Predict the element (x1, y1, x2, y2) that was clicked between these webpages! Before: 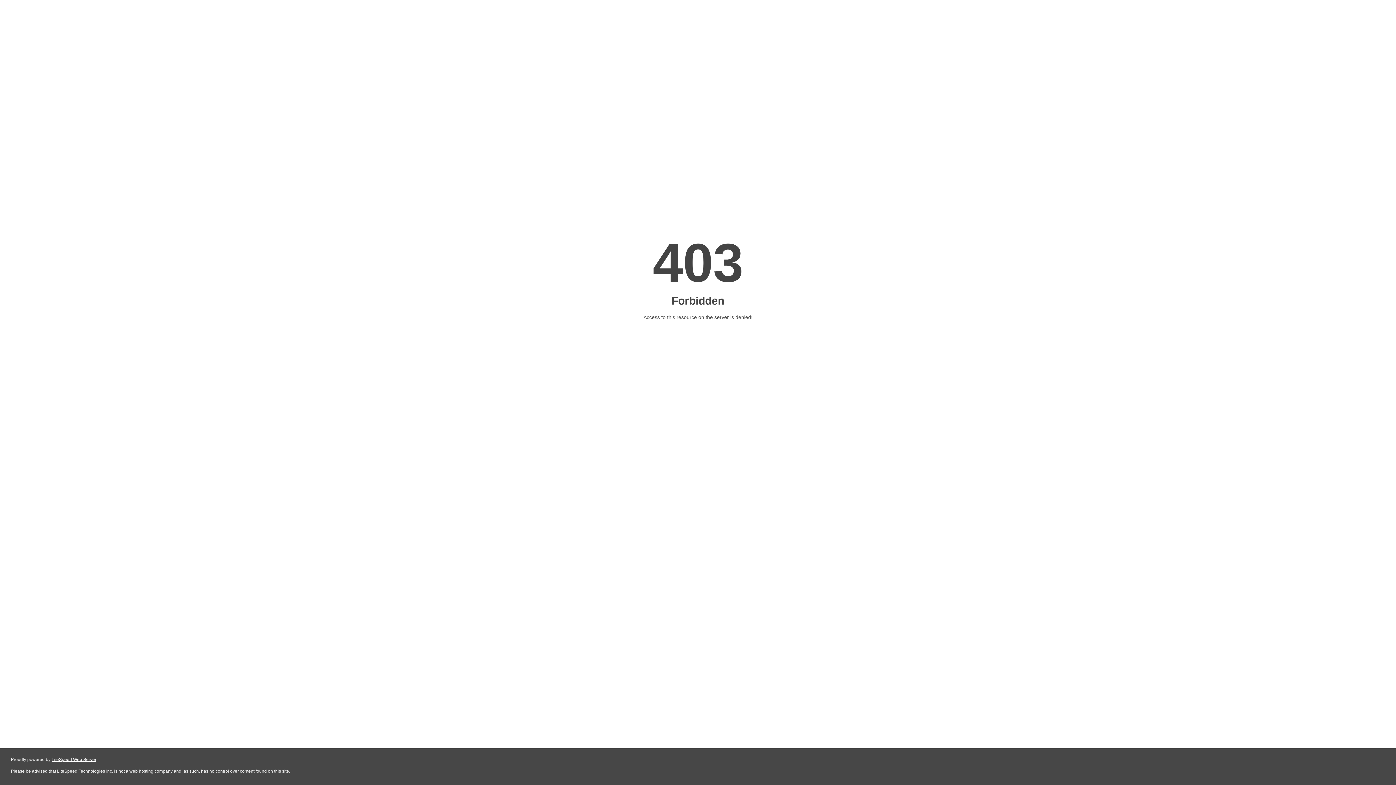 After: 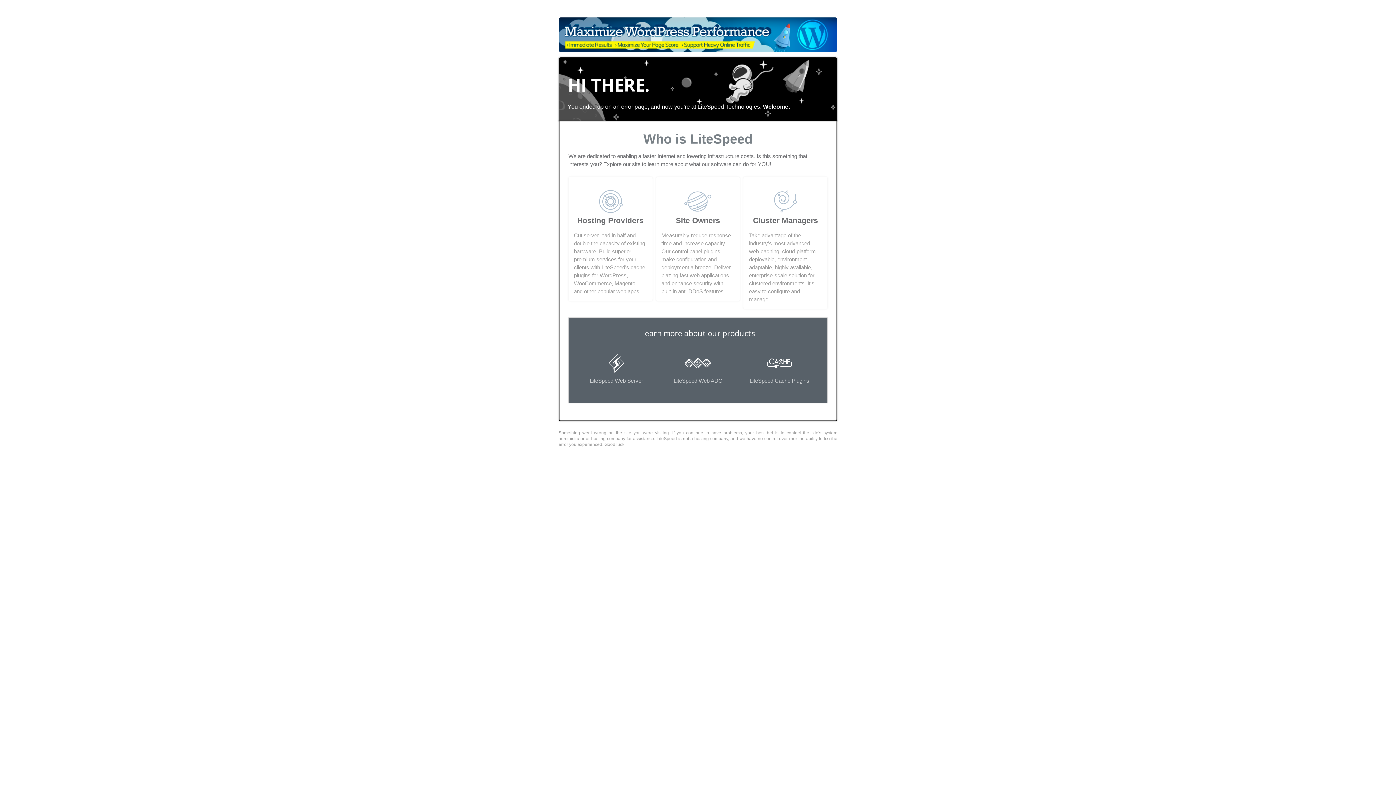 Action: bbox: (51, 757, 96, 762) label: LiteSpeed Web Server